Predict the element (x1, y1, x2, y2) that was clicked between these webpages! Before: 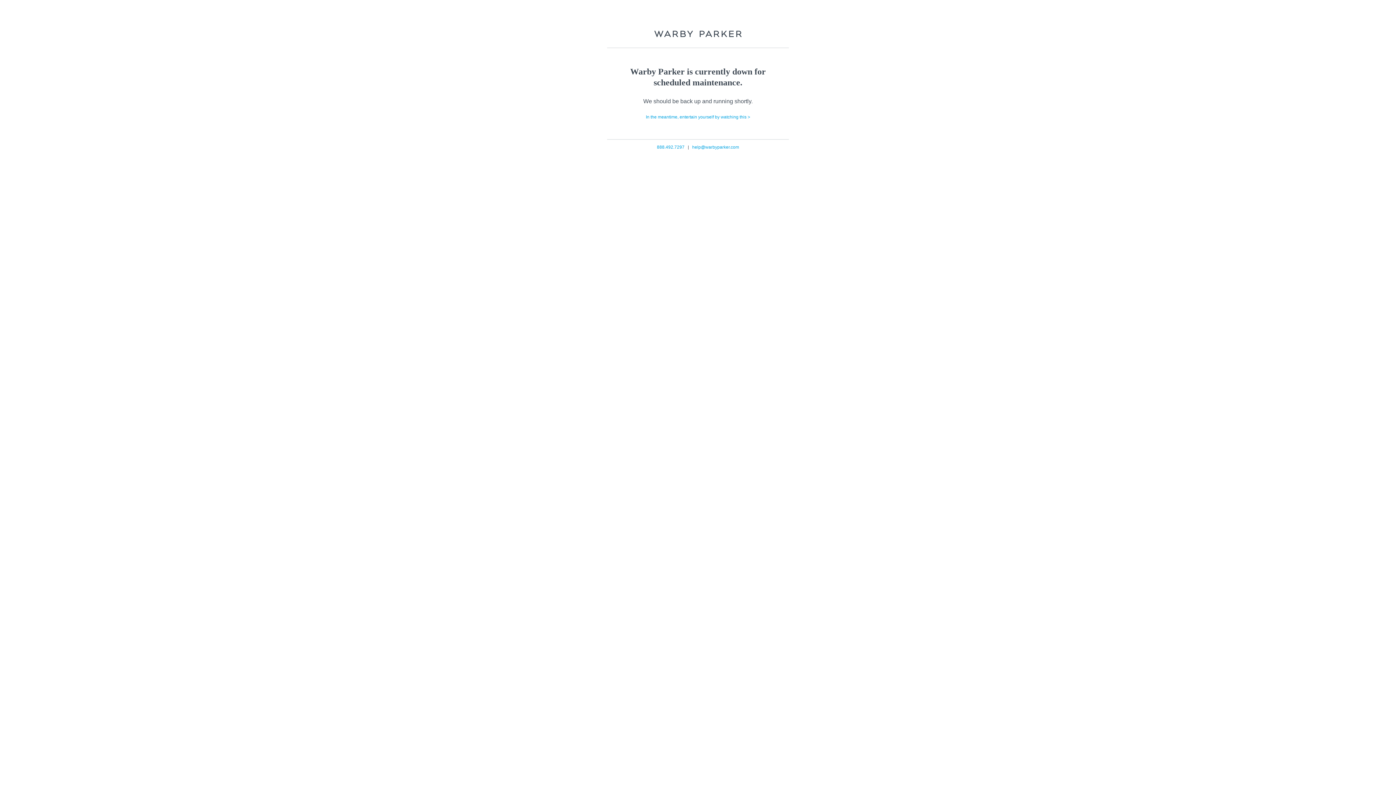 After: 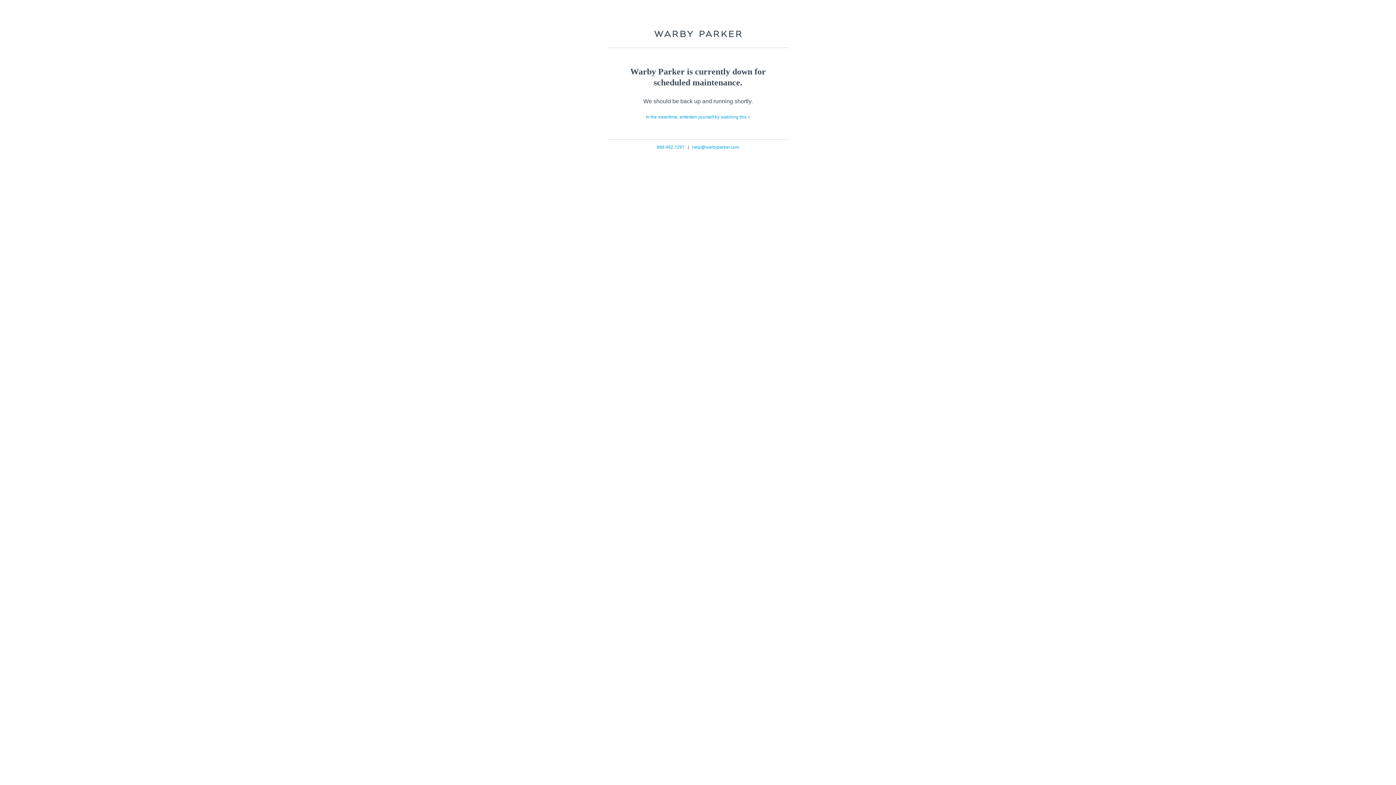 Action: bbox: (657, 144, 684, 149) label: 888.492.7297